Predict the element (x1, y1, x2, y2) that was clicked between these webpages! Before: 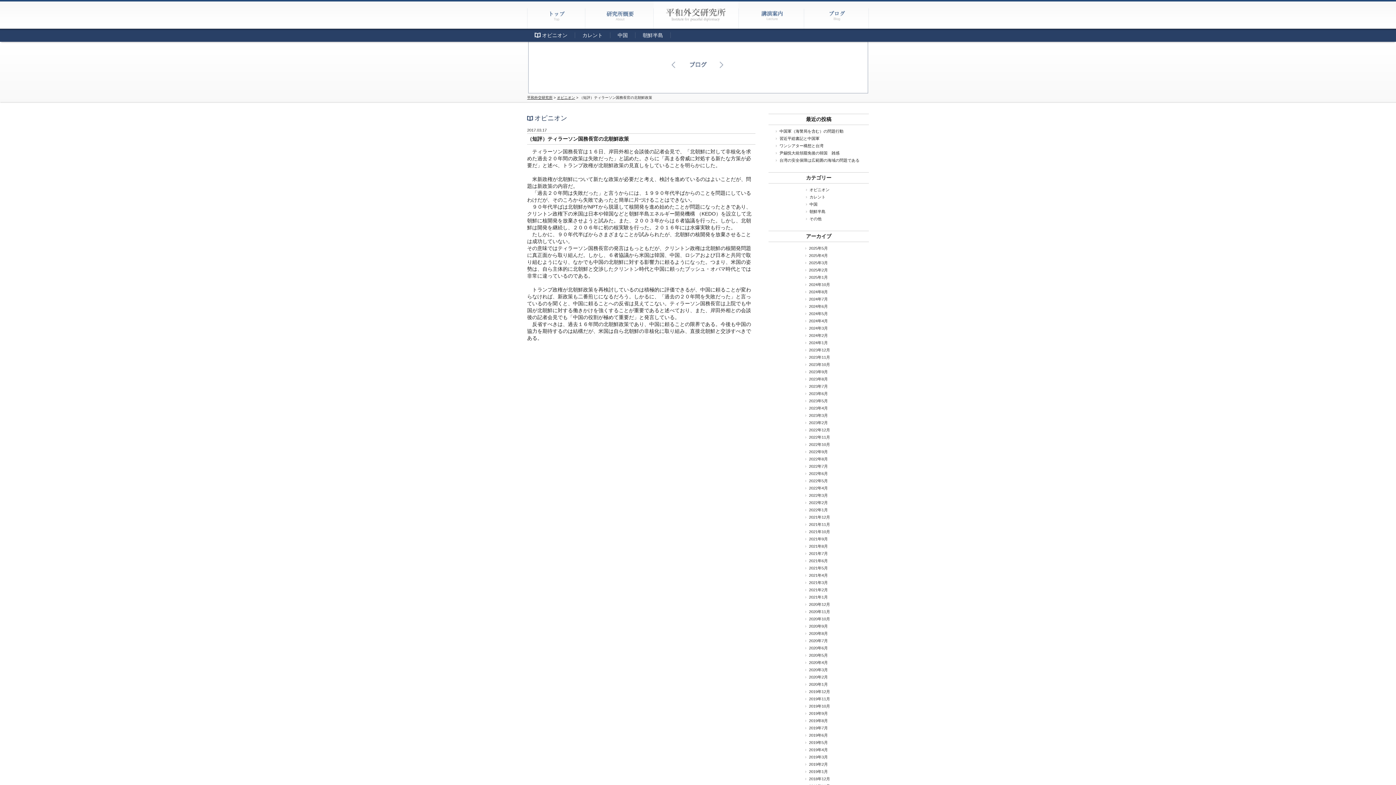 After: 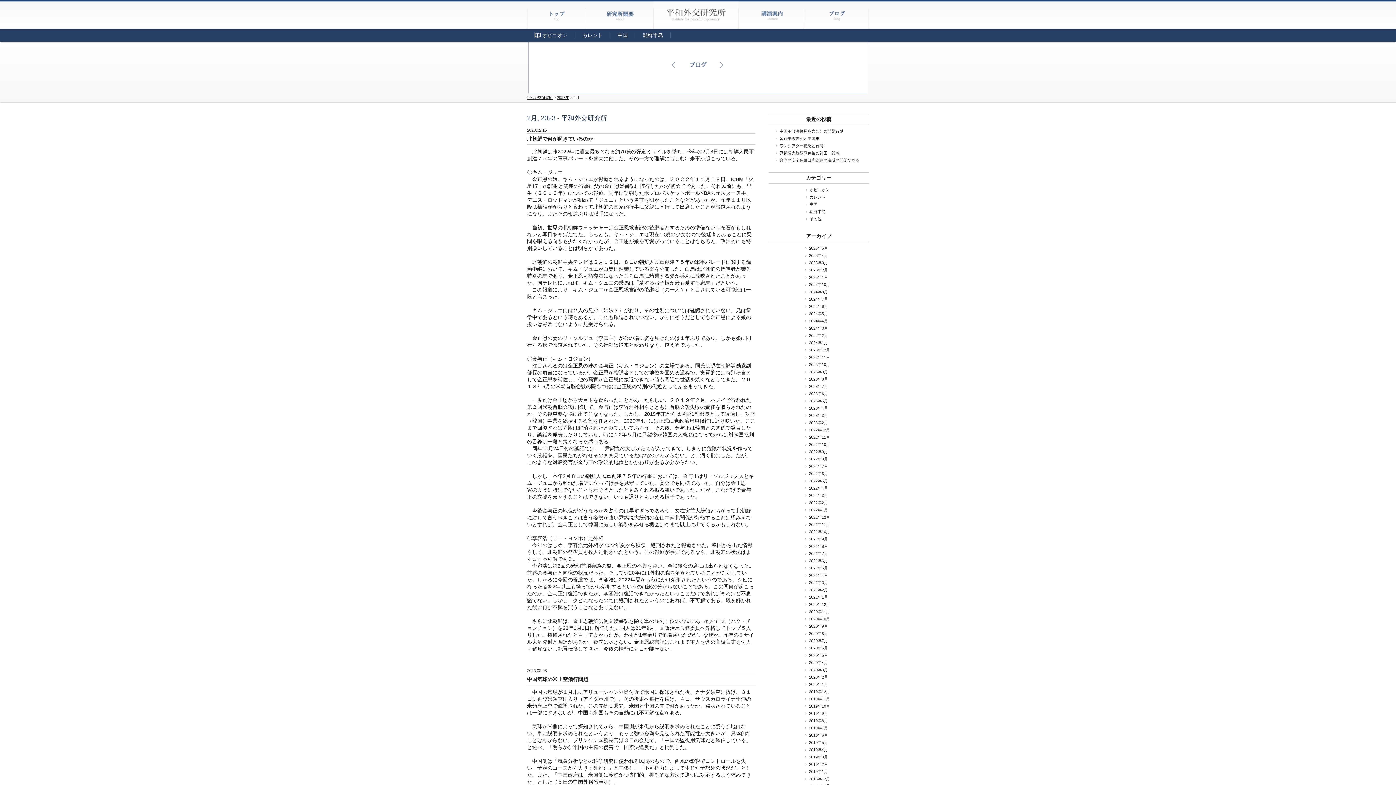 Action: label: 2023年2月 bbox: (809, 420, 828, 425)